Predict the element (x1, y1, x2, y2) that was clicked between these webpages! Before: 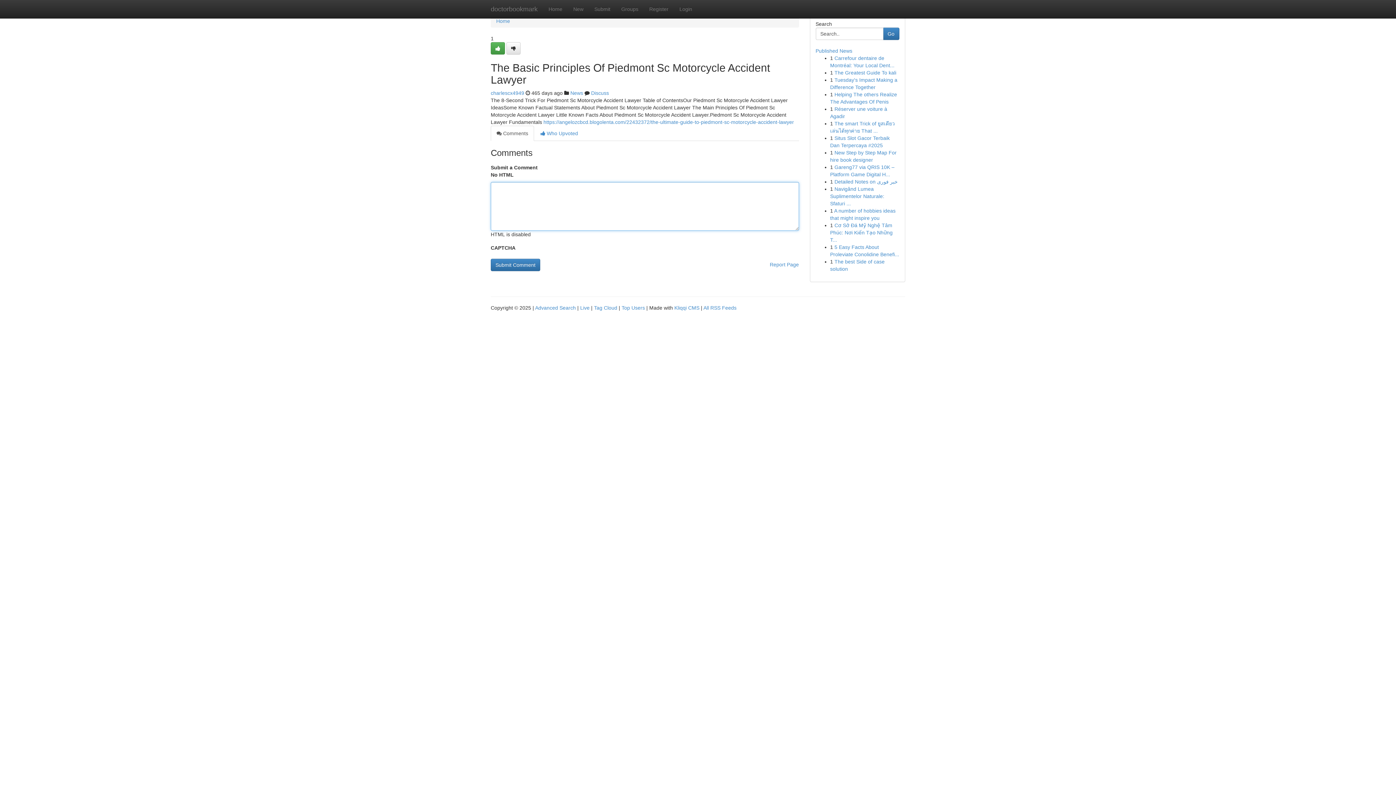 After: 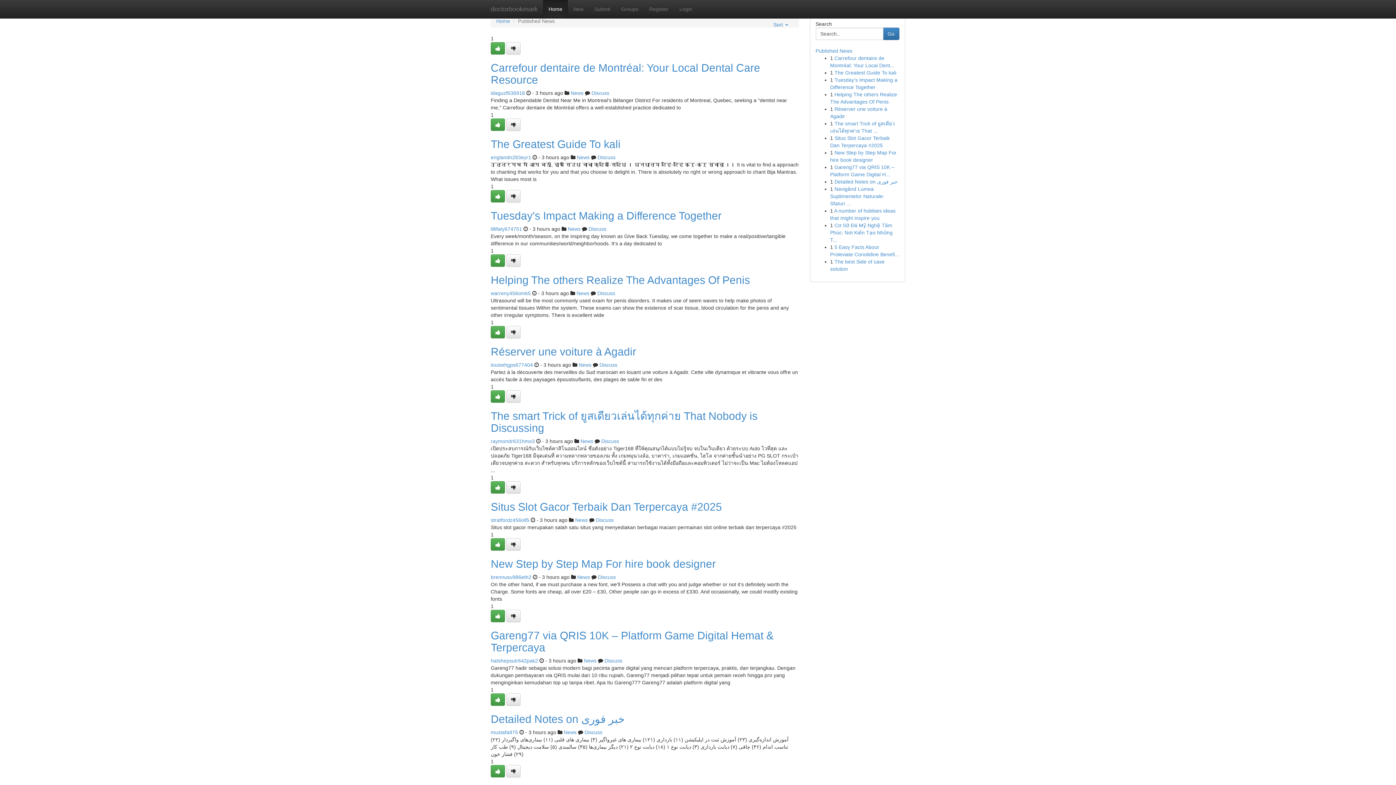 Action: label: Top Users bbox: (621, 305, 645, 310)